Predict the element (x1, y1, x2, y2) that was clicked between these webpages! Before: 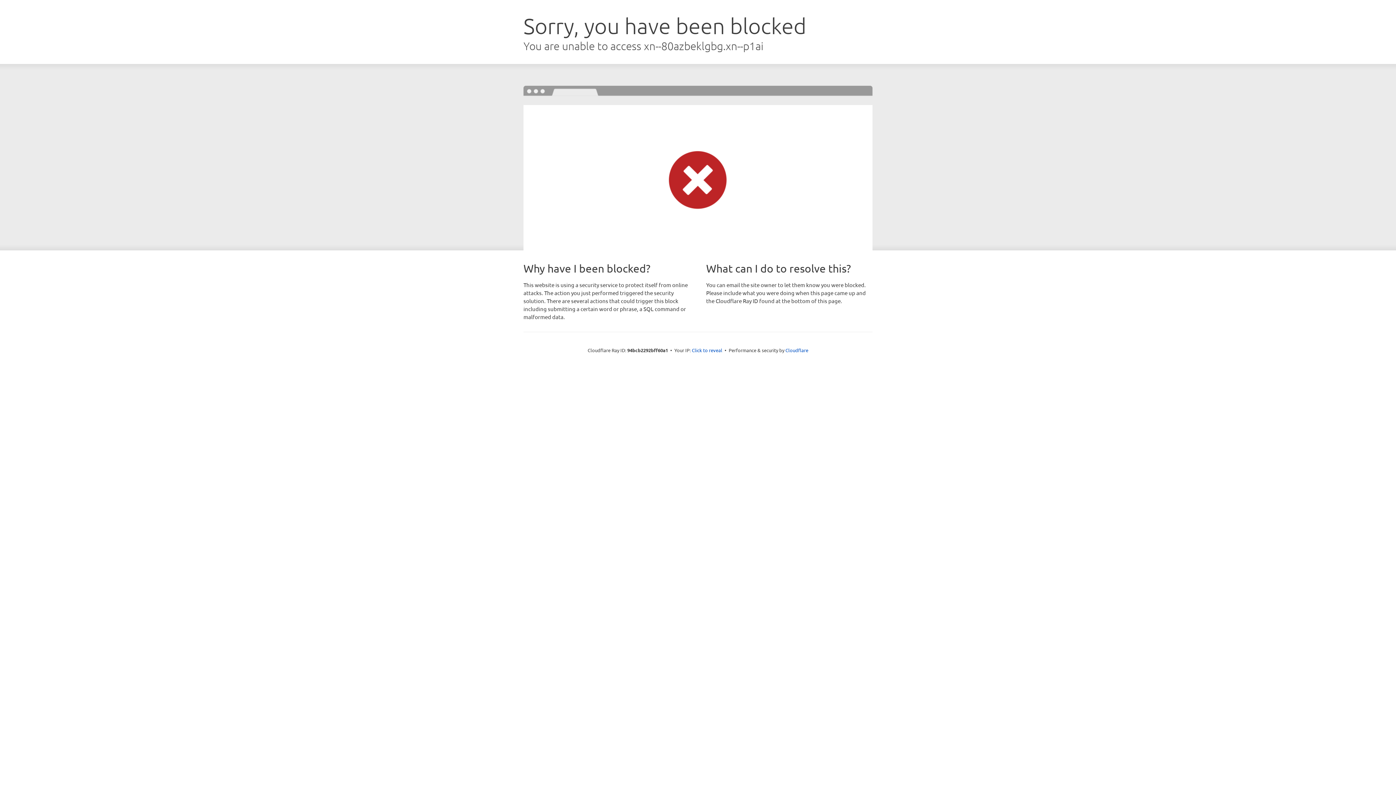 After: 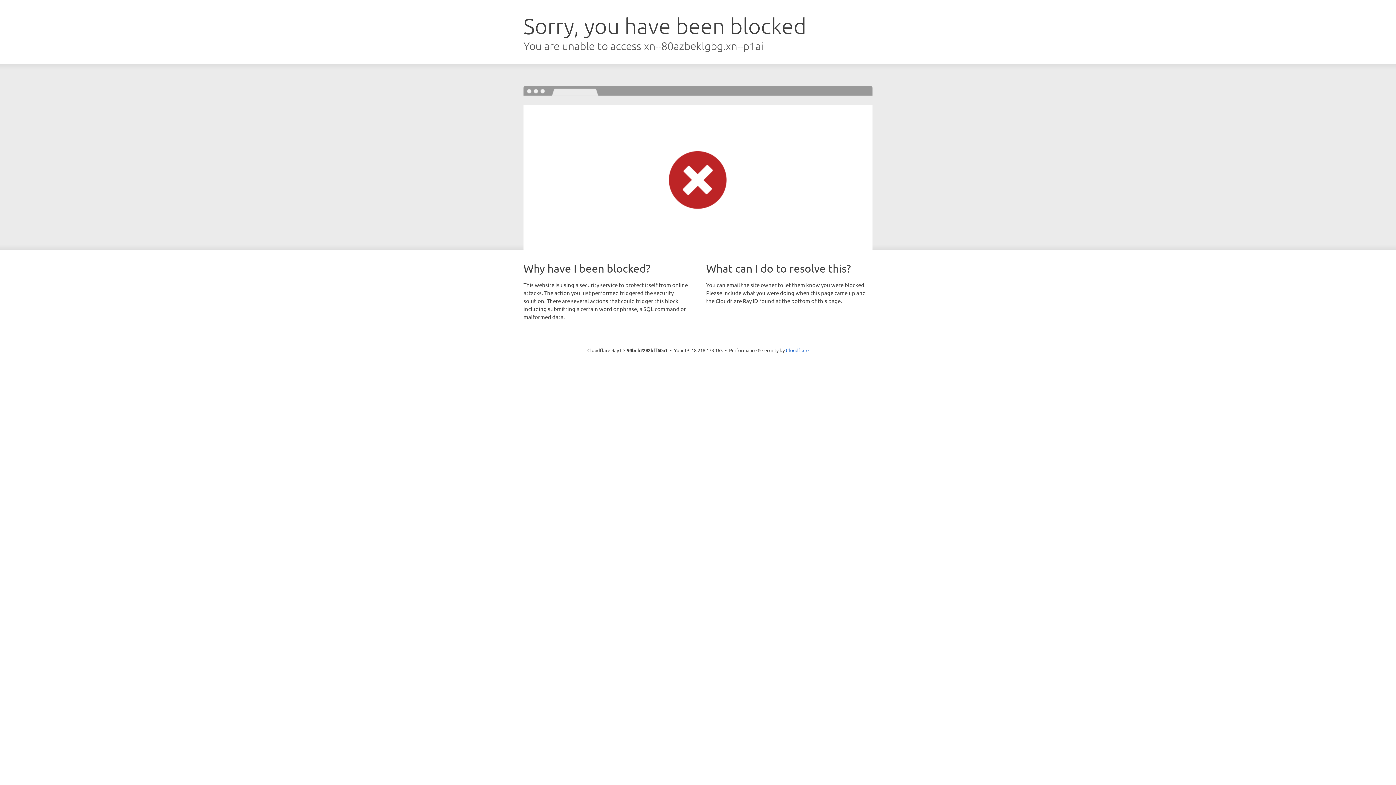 Action: bbox: (692, 346, 722, 353) label: Click to reveal